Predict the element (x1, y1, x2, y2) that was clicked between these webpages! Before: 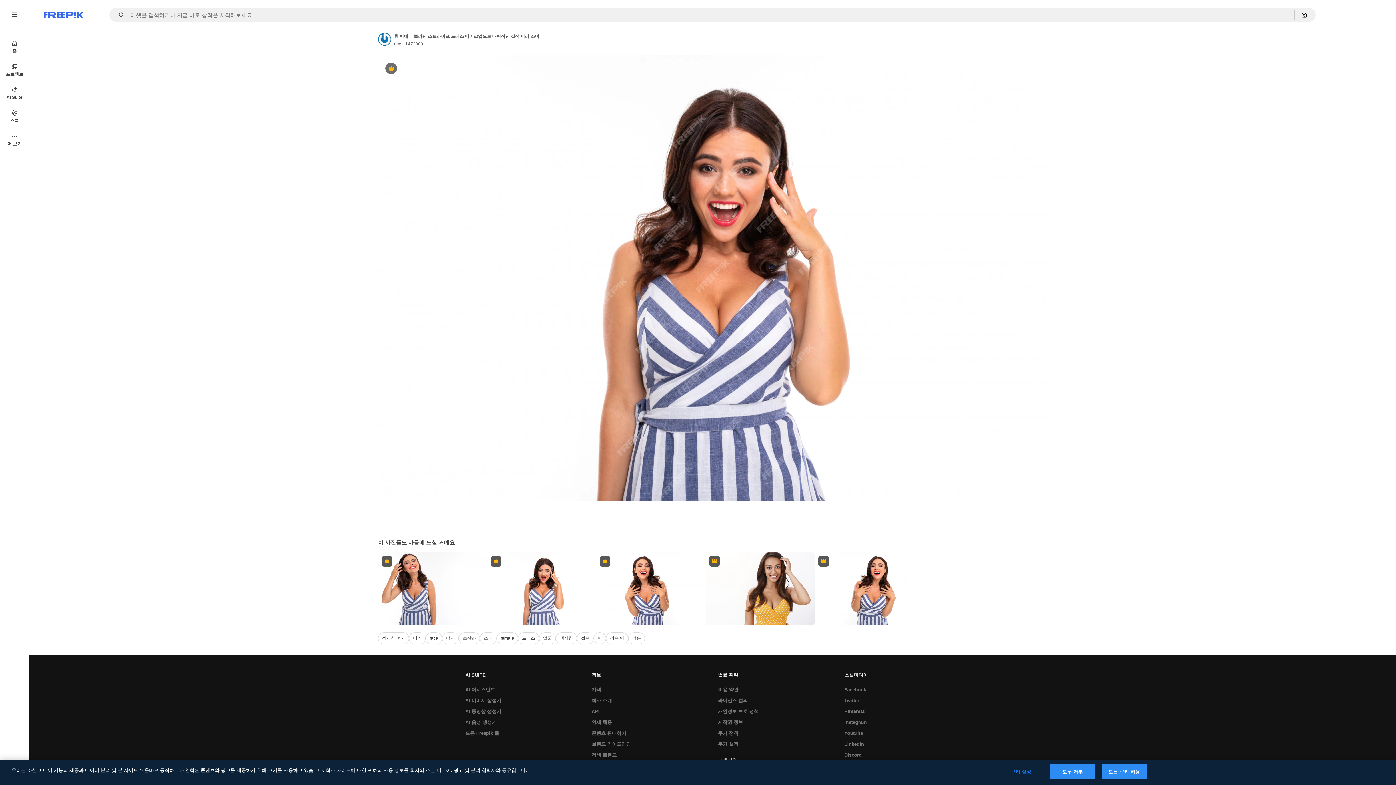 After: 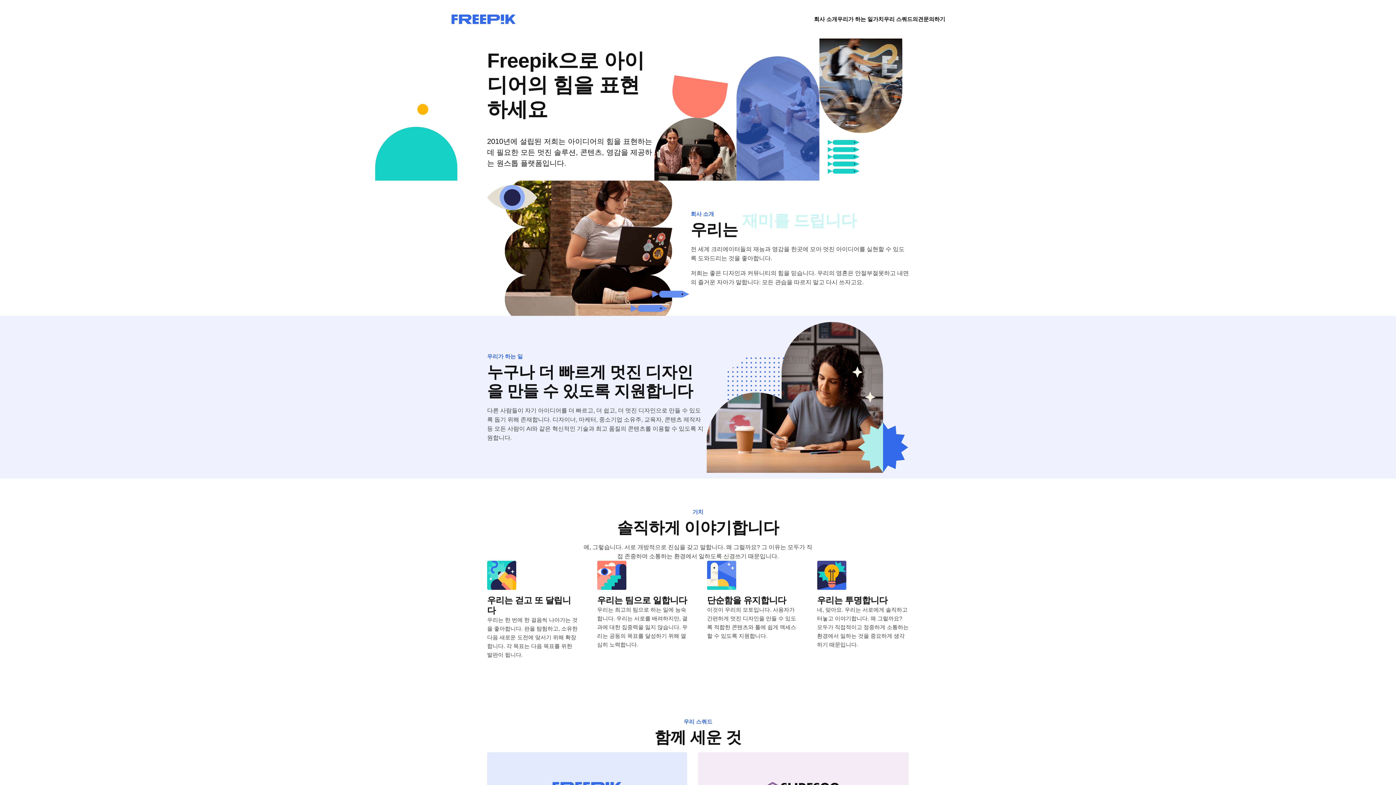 Action: bbox: (588, 695, 615, 706) label: 회사 소개